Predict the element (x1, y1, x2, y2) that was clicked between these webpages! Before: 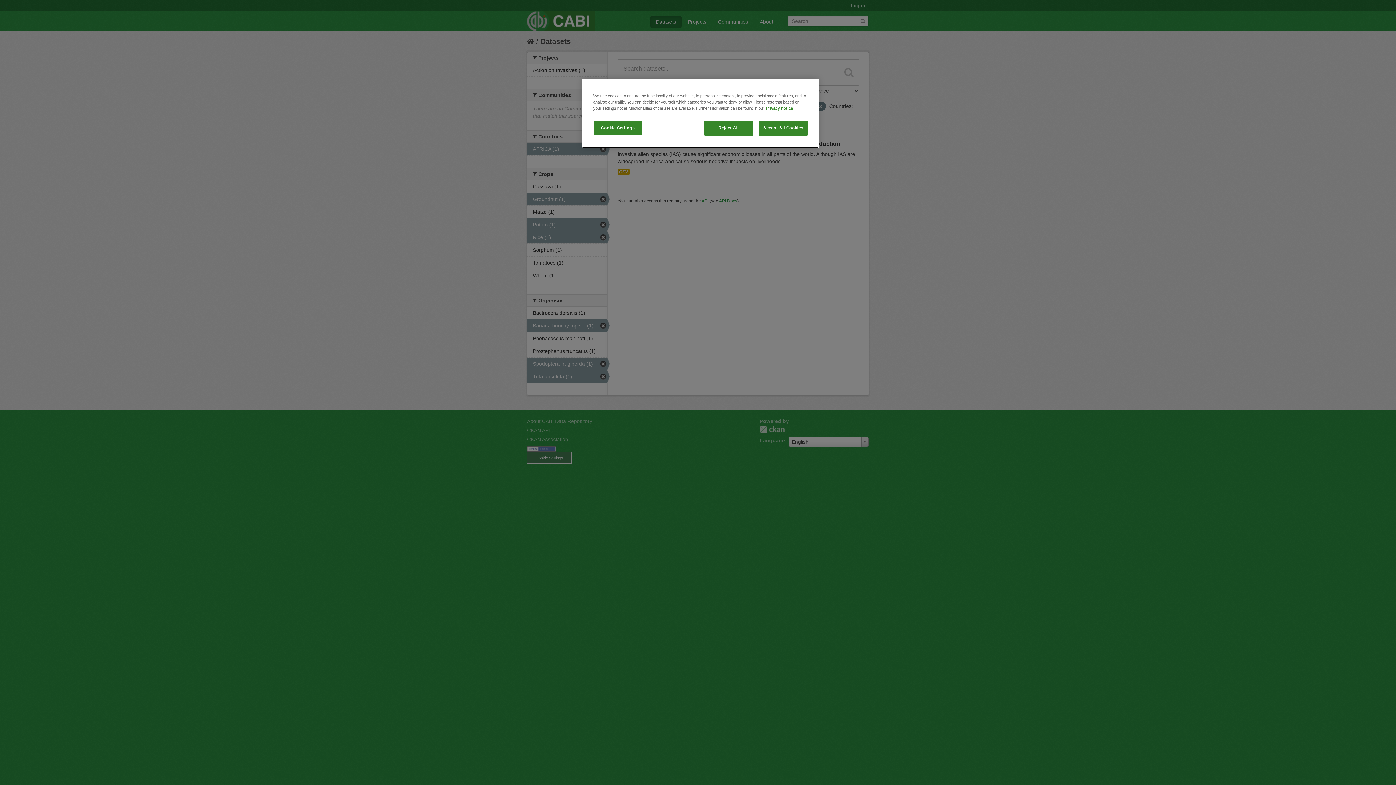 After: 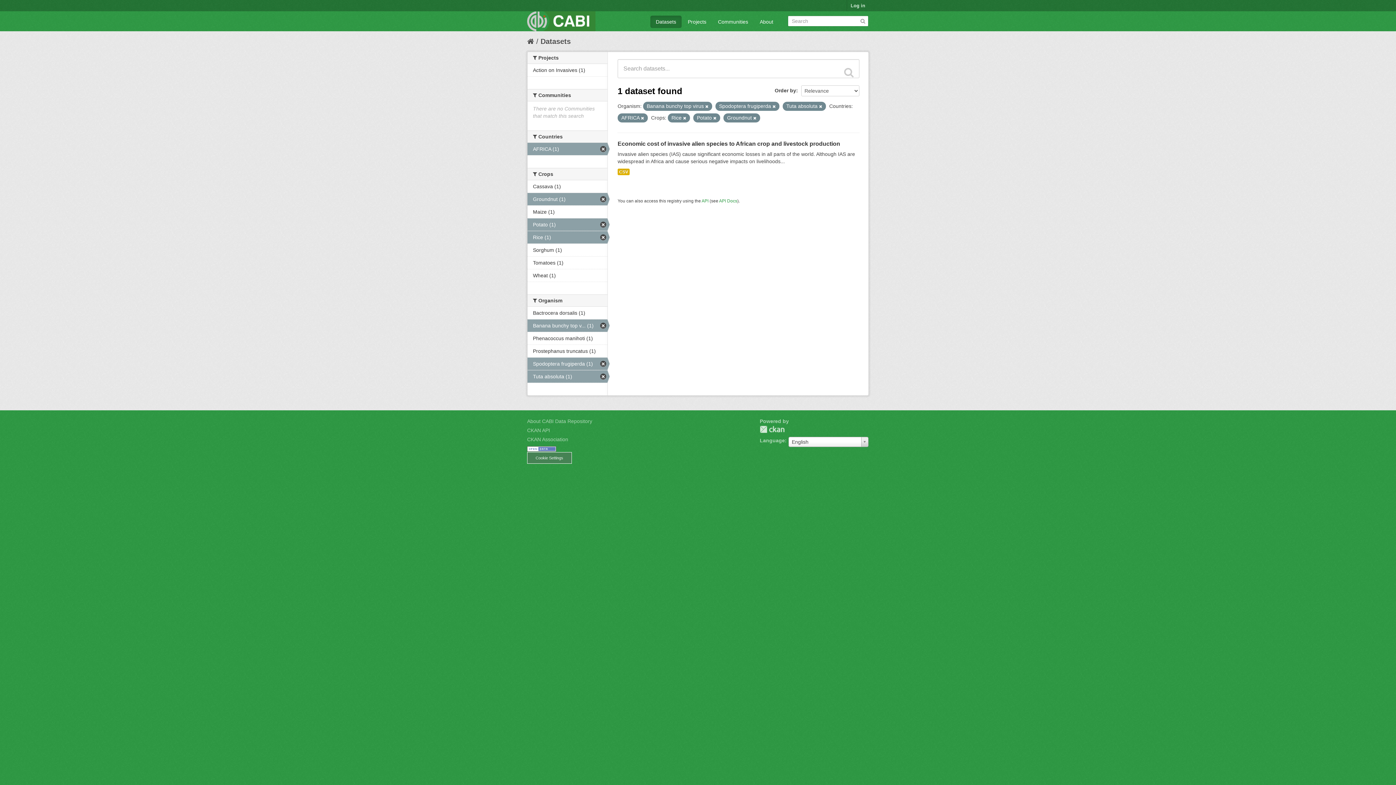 Action: label: Reject All bbox: (704, 120, 753, 135)